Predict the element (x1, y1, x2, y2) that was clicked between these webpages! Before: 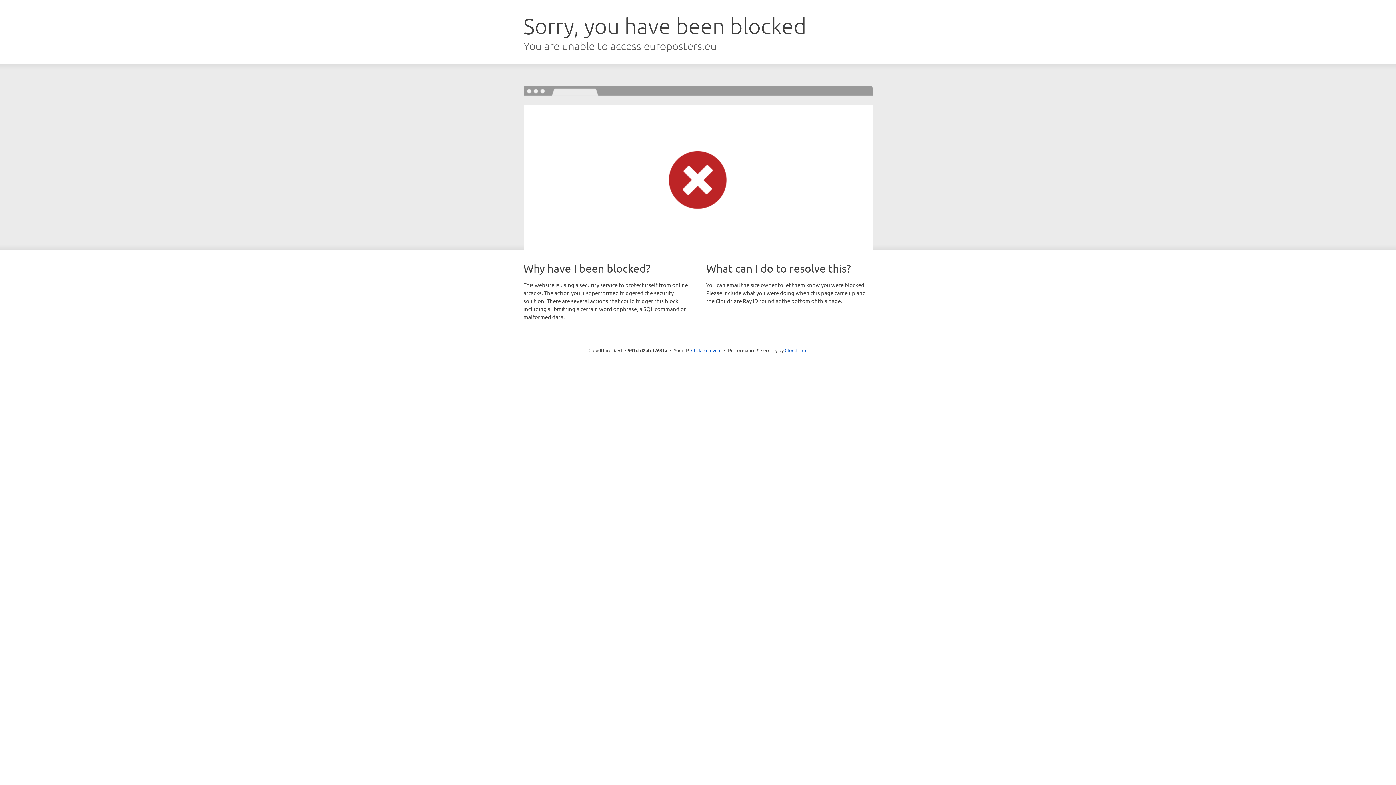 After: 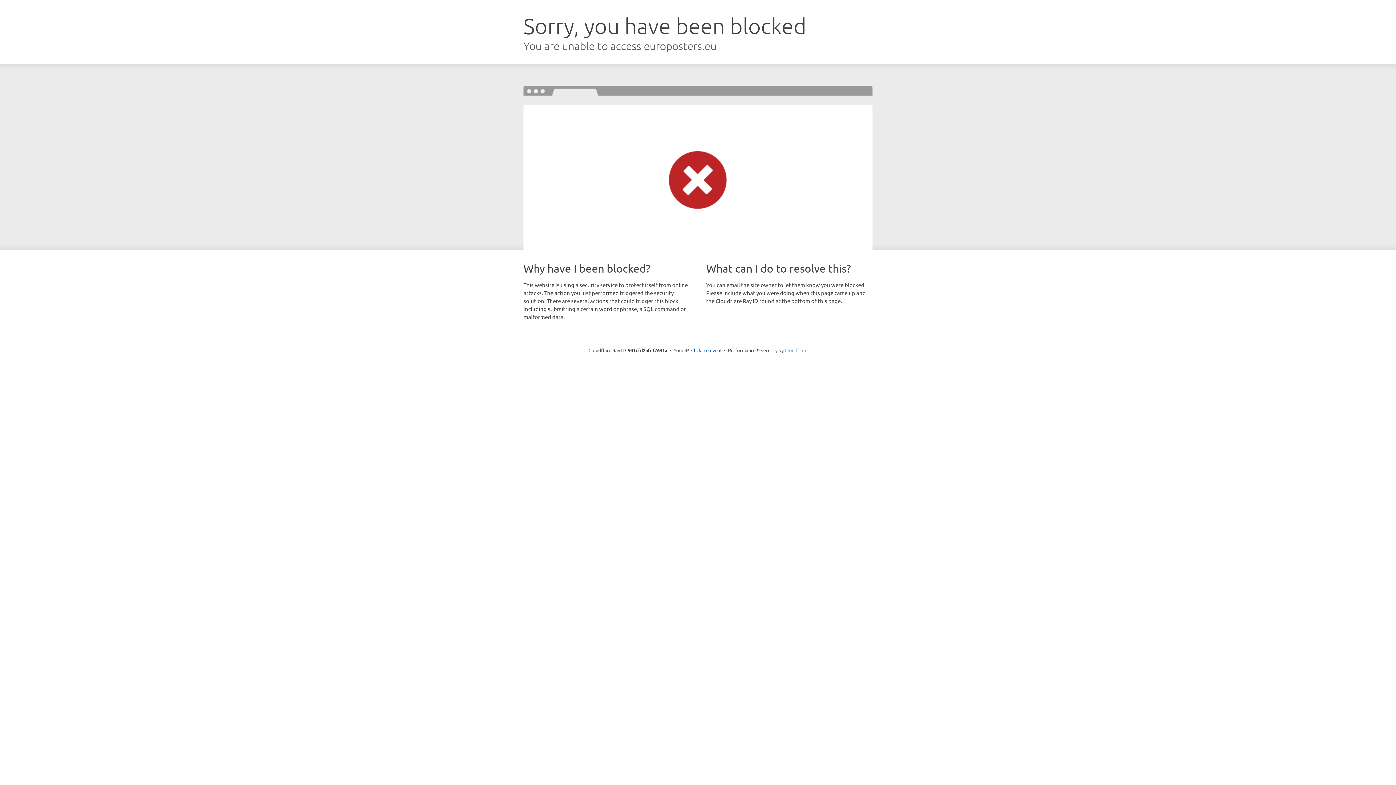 Action: label: Cloudflare bbox: (784, 347, 807, 353)